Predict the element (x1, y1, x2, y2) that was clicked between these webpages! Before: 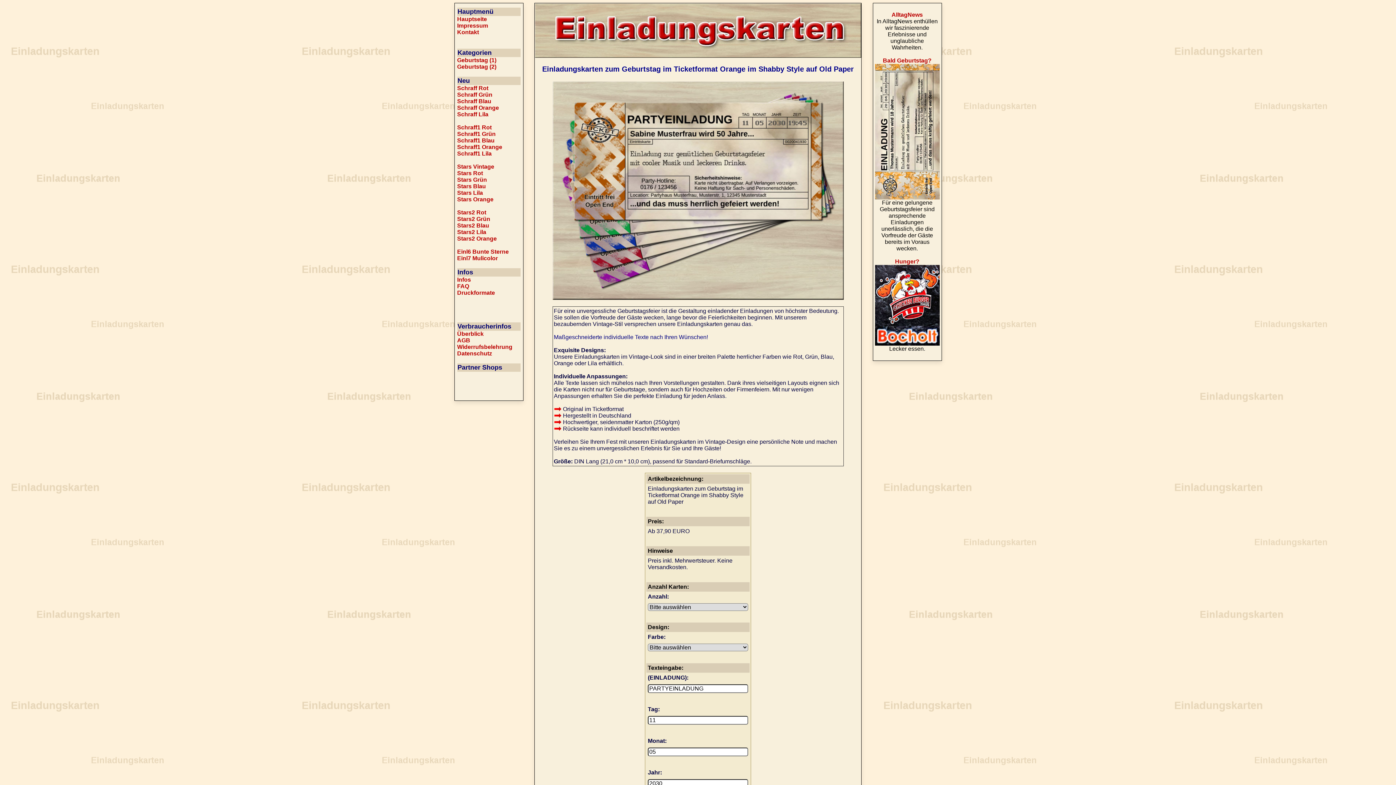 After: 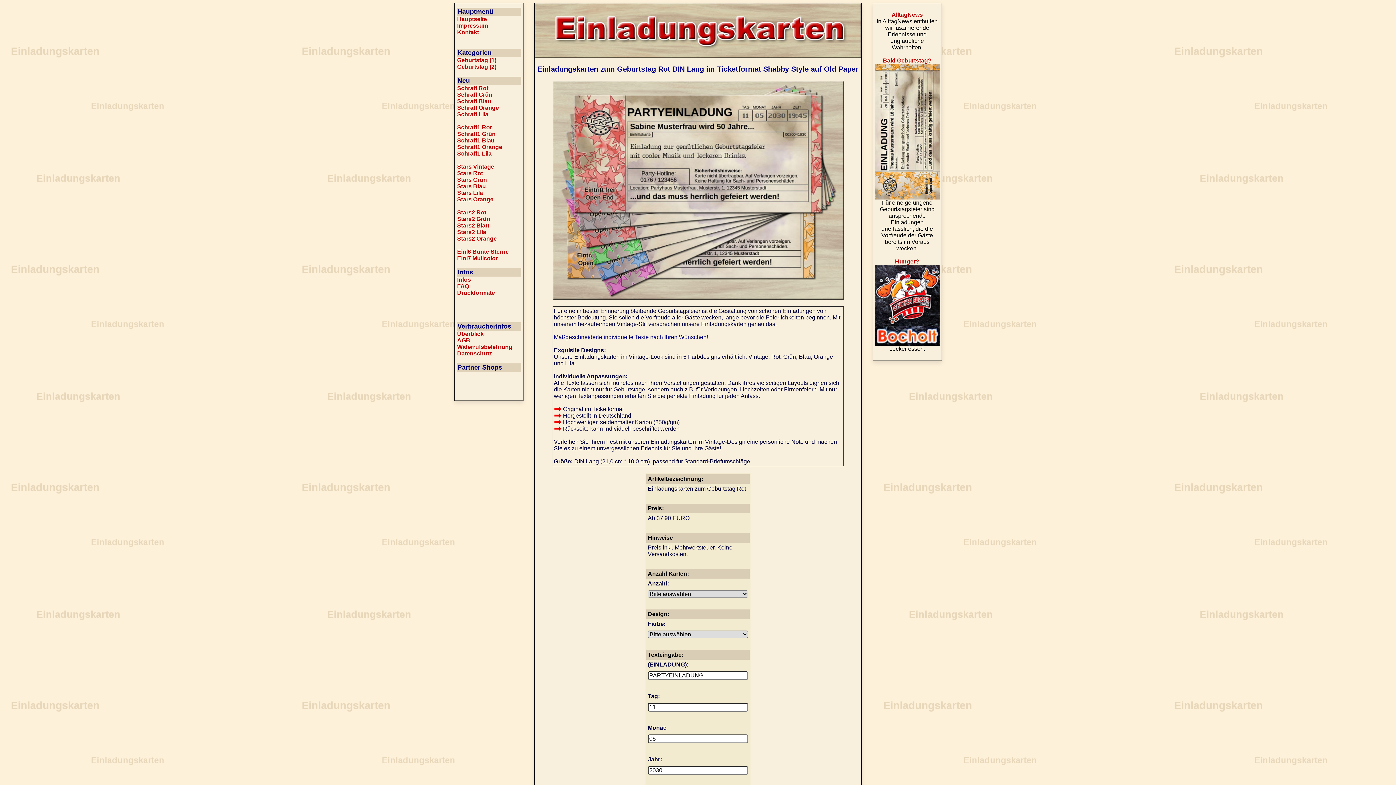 Action: label: Stars Rot bbox: (457, 170, 483, 176)